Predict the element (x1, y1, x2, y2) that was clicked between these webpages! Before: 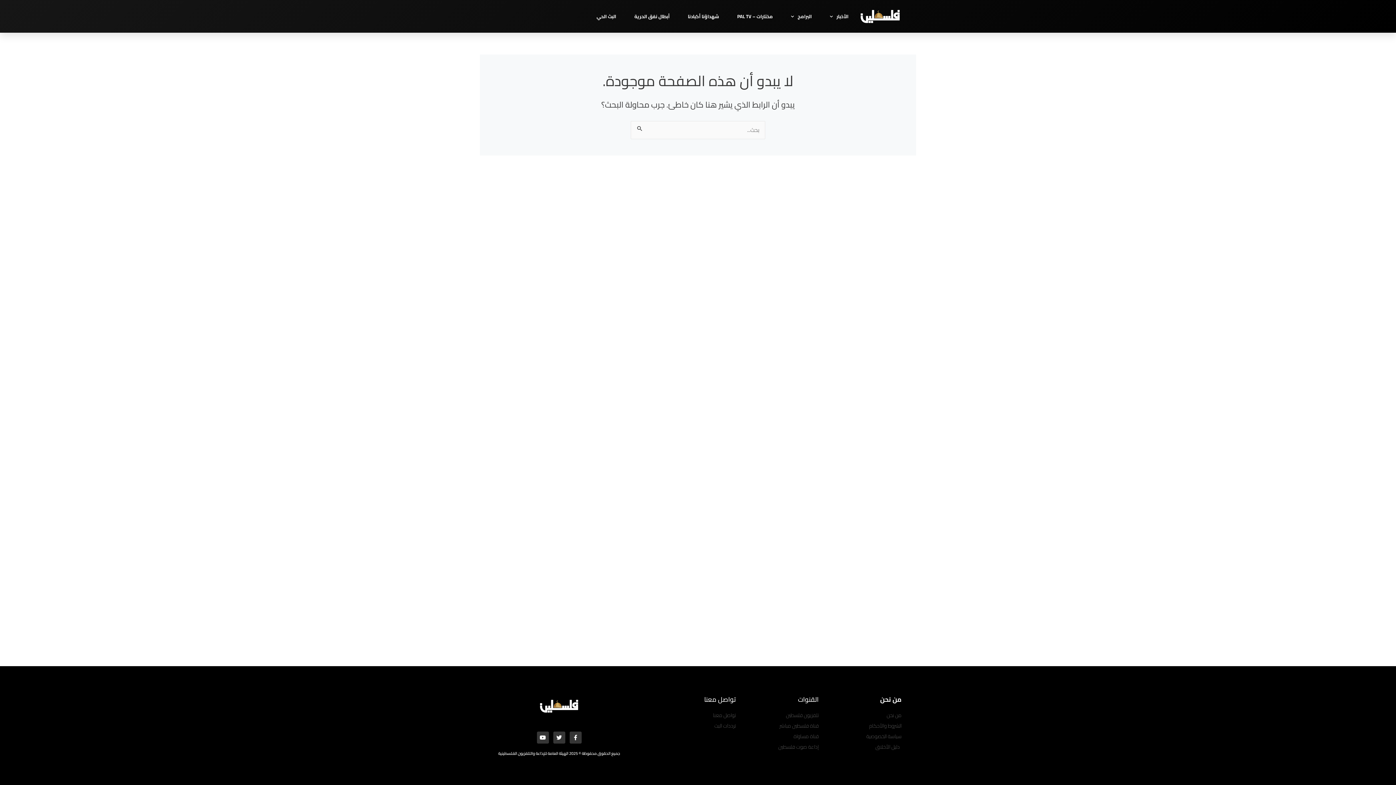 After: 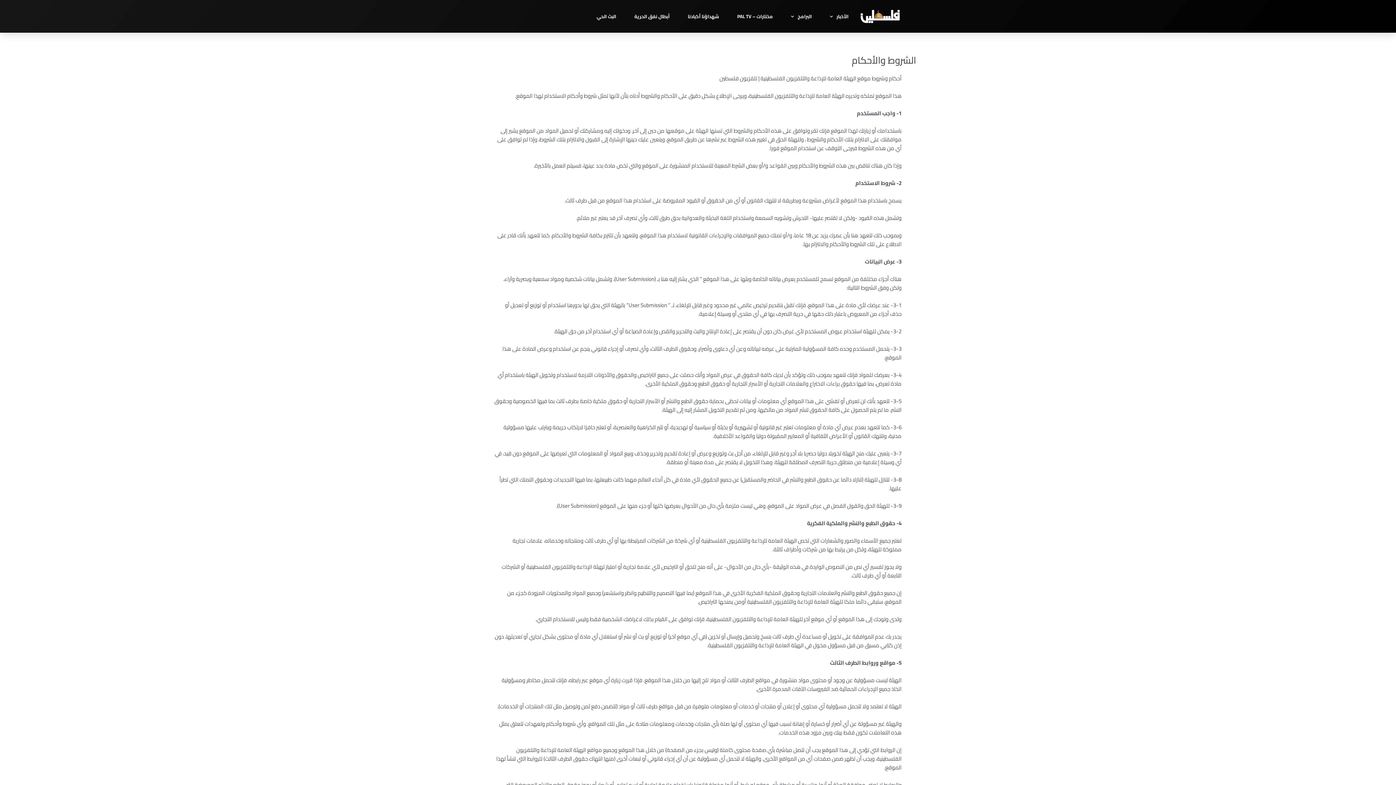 Action: label: الشروط والأحكام bbox: (826, 721, 901, 730)